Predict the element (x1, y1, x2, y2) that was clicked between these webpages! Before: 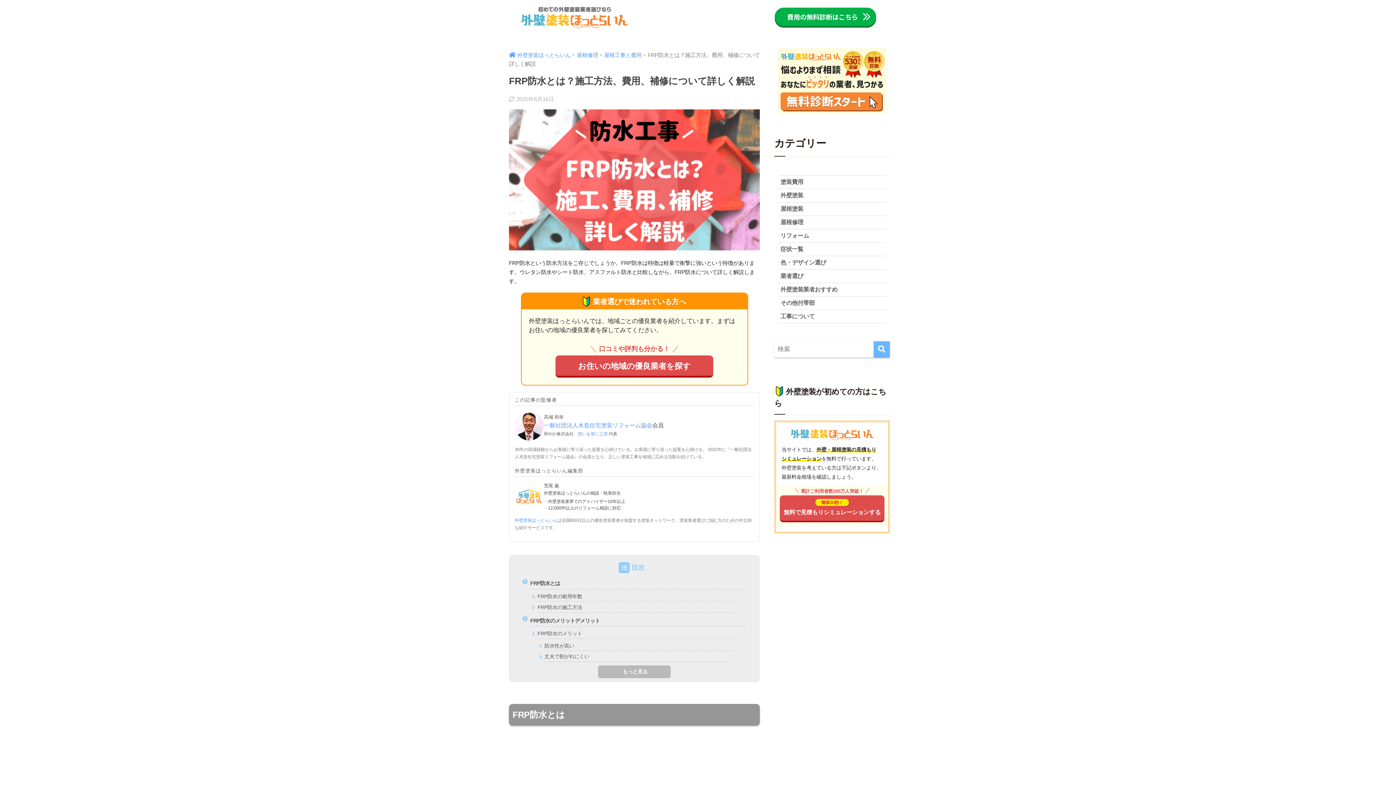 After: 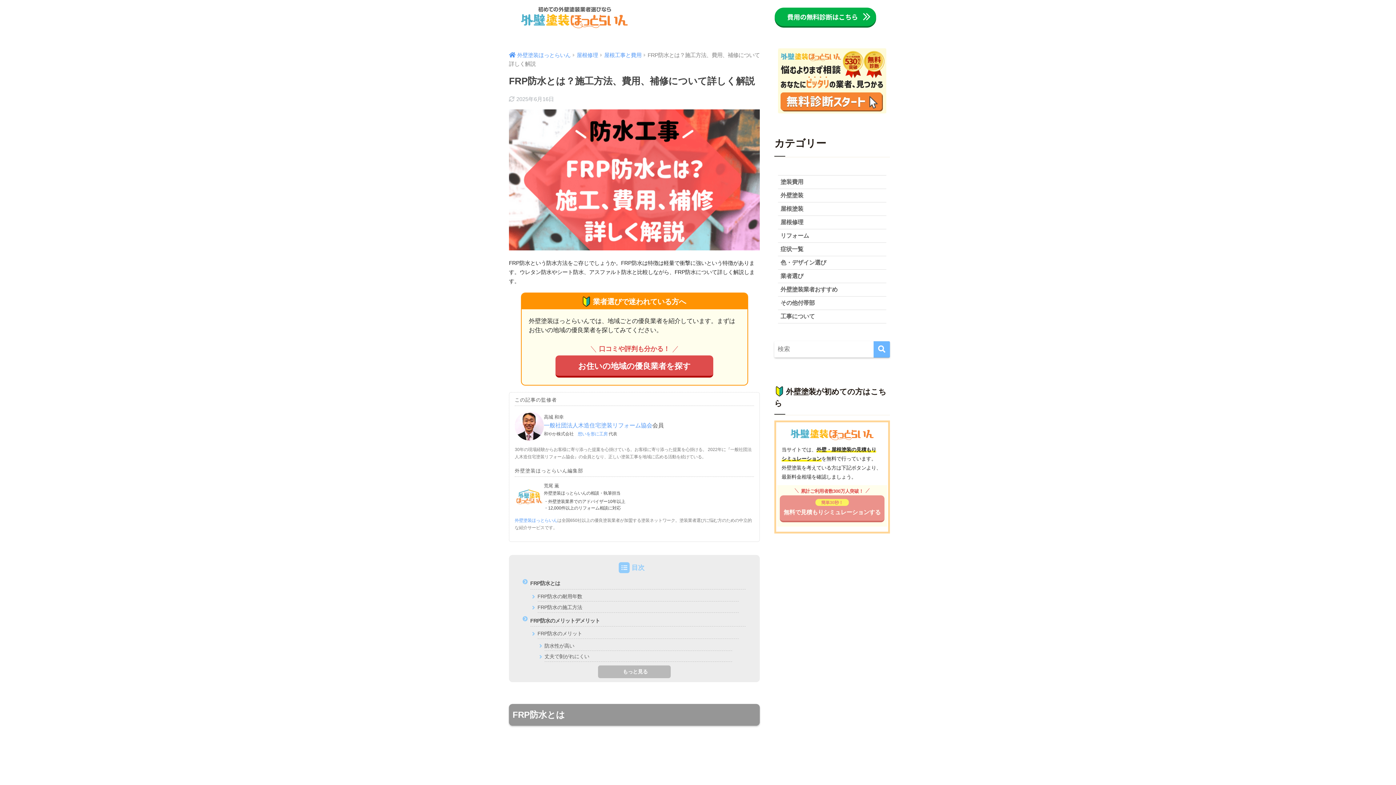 Action: bbox: (780, 495, 884, 522) label: 簡単30秒！
無料で見積もりシミュレーションする